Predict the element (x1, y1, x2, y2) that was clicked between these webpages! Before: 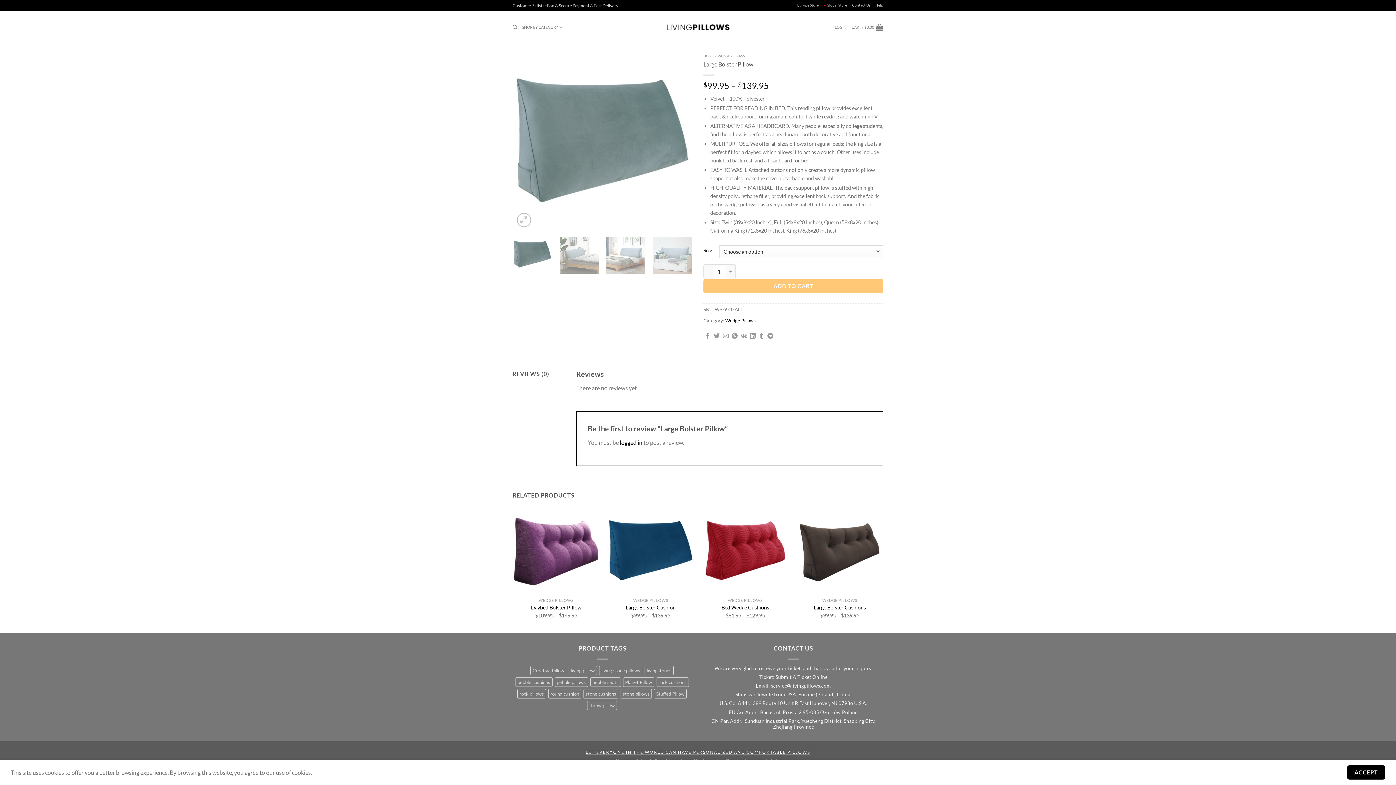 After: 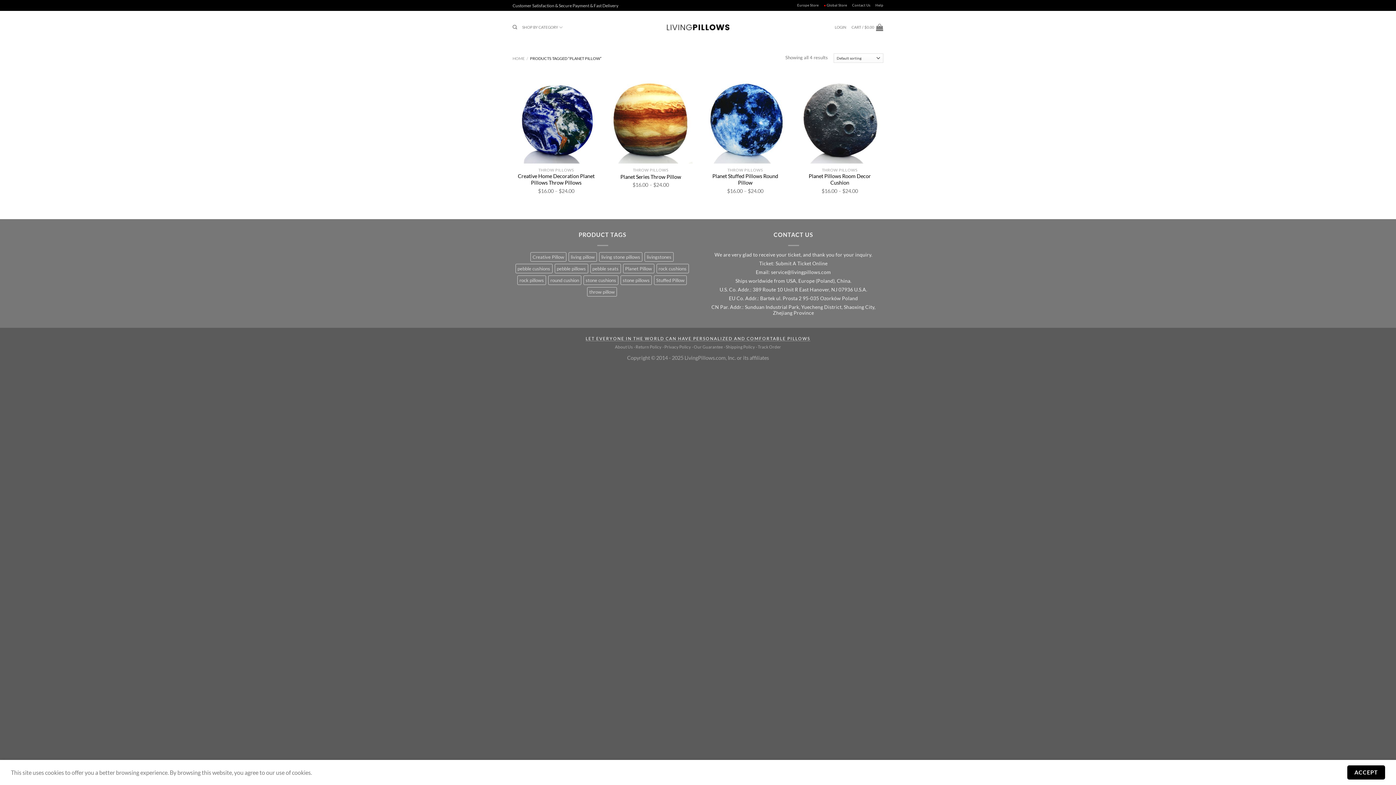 Action: bbox: (623, 677, 654, 687) label: Planet Pillow (4 products)